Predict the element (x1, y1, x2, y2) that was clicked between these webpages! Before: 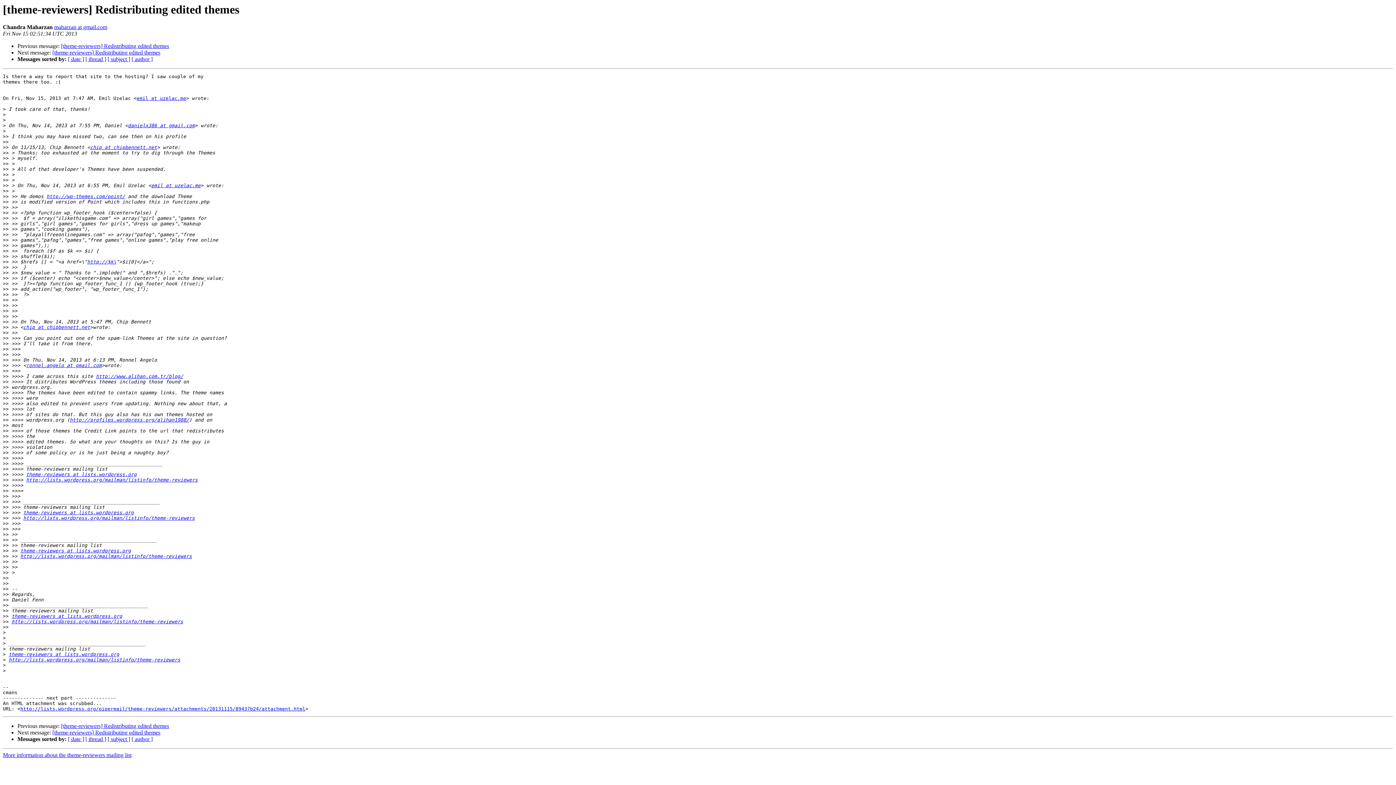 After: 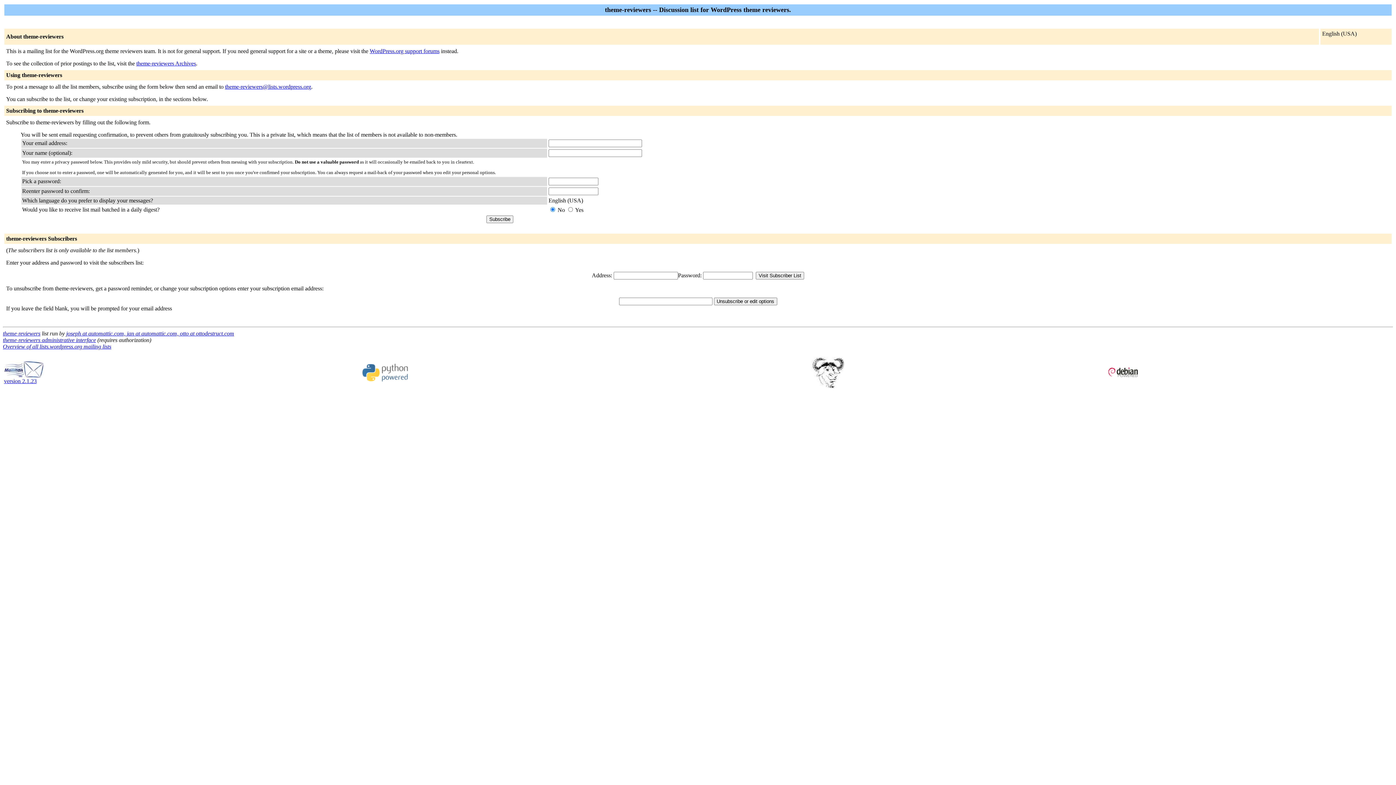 Action: label: http://lists.wordpress.org/mailman/listinfo/theme-reviewers bbox: (20, 553, 192, 559)